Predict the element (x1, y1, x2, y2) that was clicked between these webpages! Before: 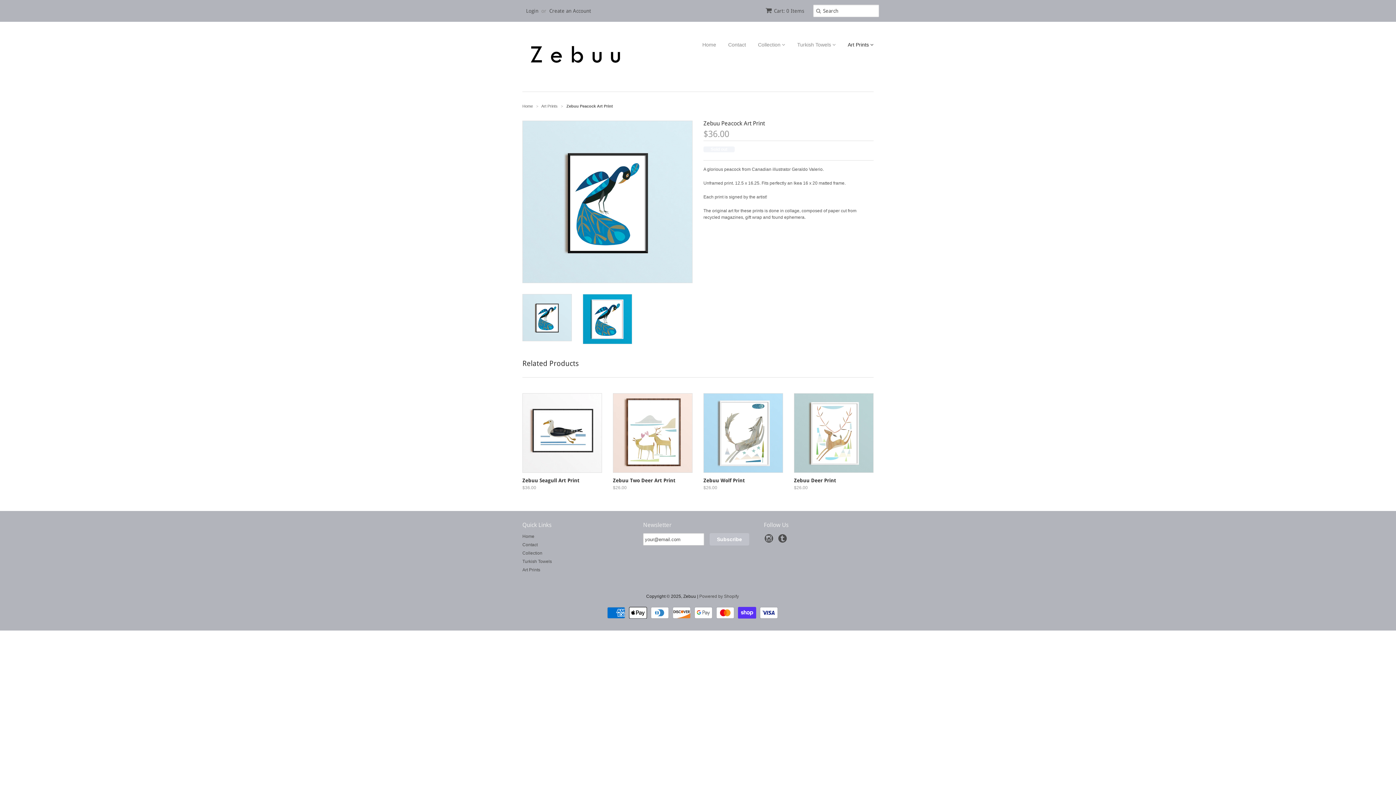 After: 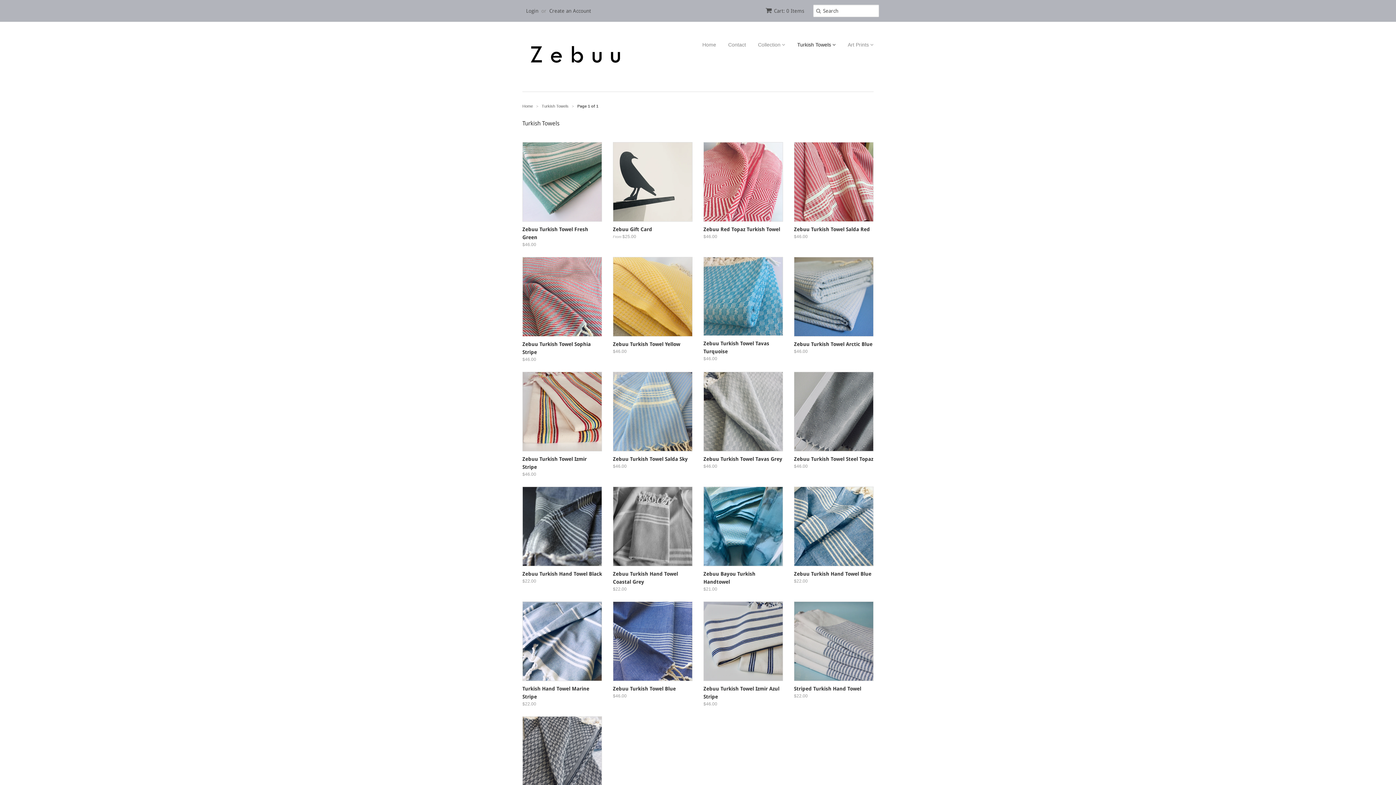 Action: label: Turkish Towels  bbox: (786, 41, 836, 47)